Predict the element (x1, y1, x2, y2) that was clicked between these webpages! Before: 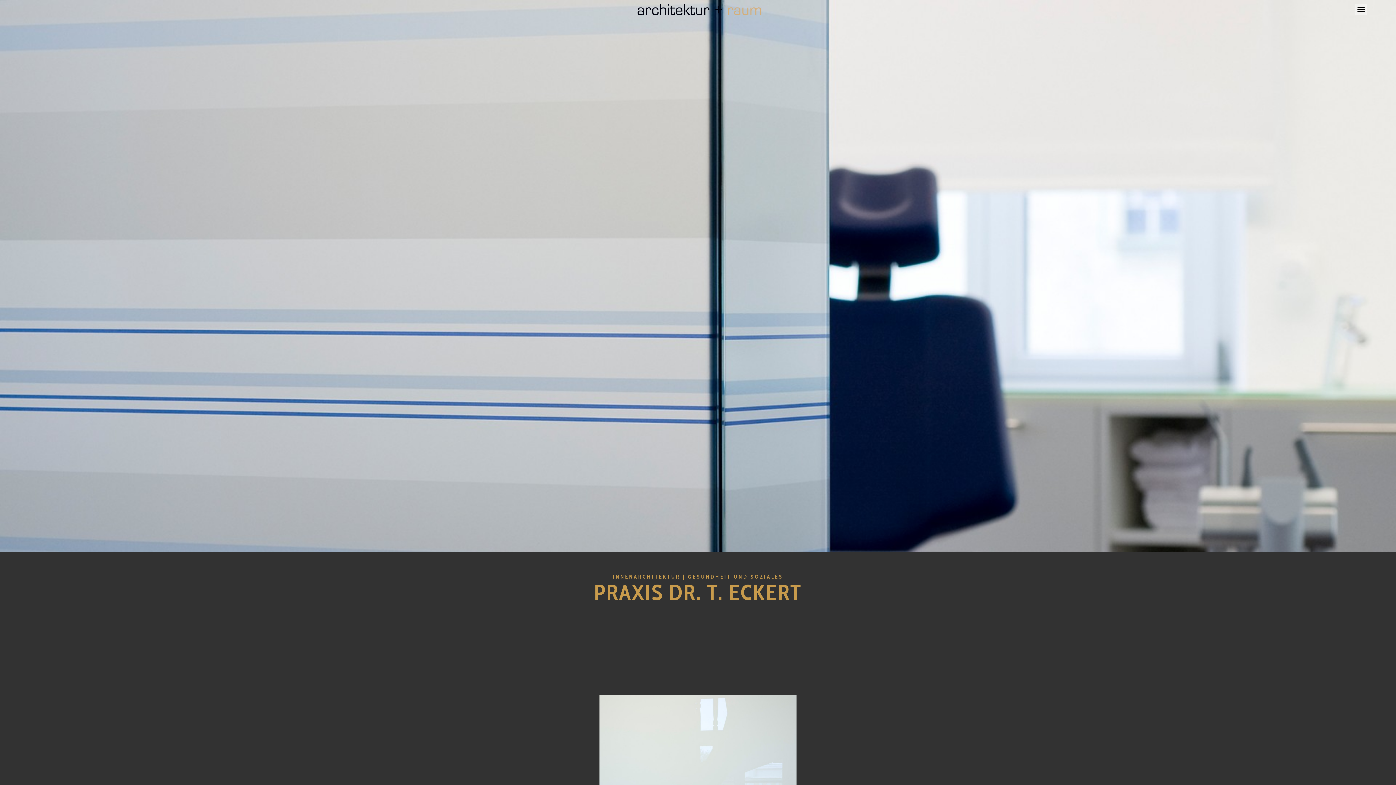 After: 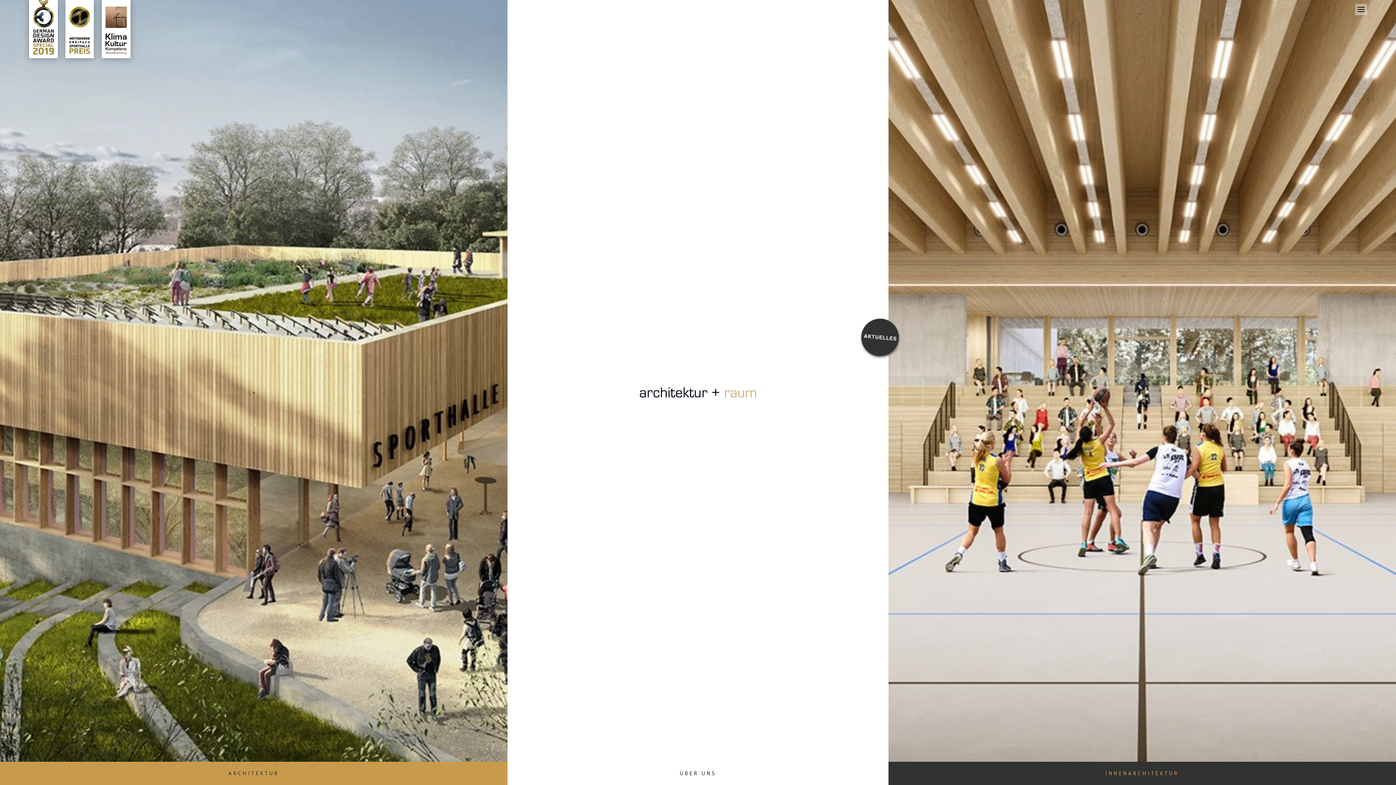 Action: bbox: (636, 5, 763, 12)